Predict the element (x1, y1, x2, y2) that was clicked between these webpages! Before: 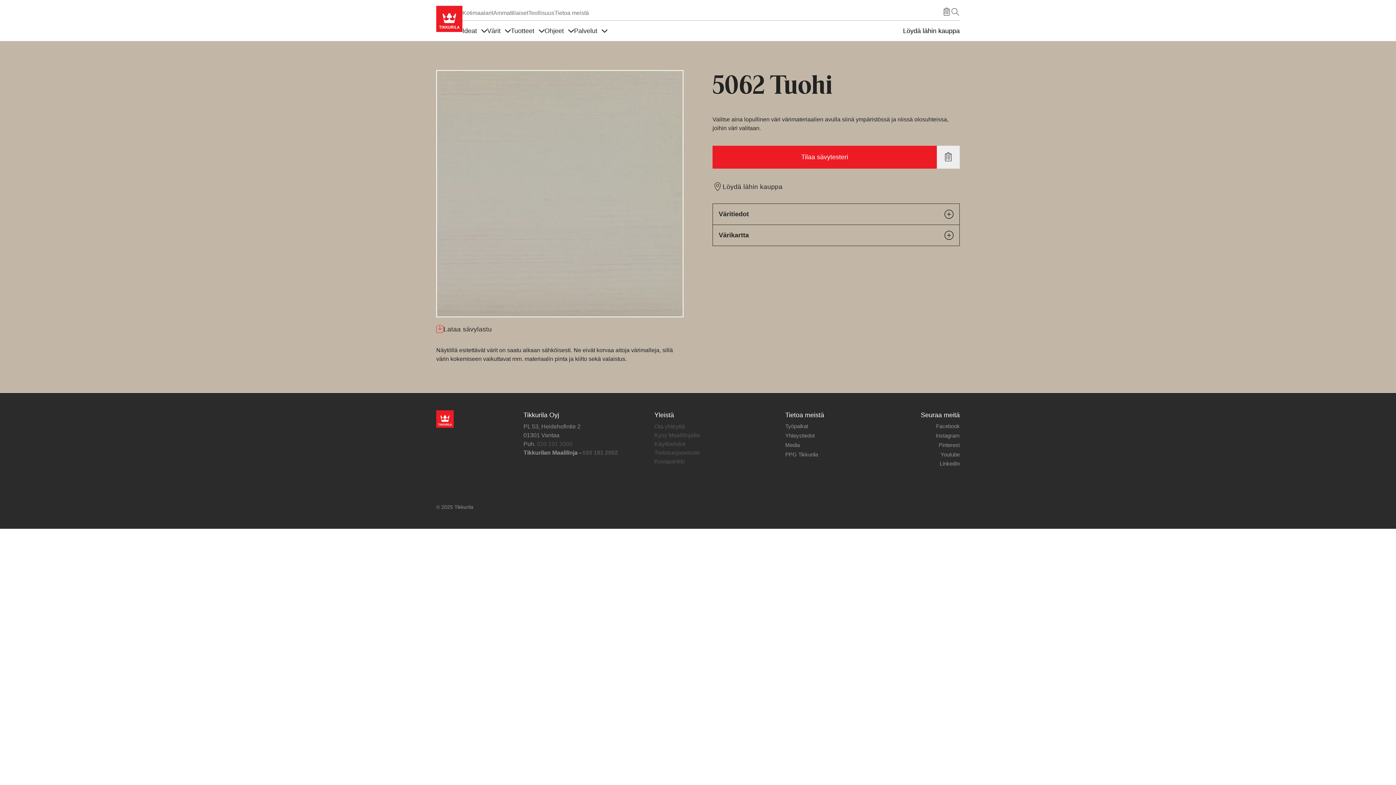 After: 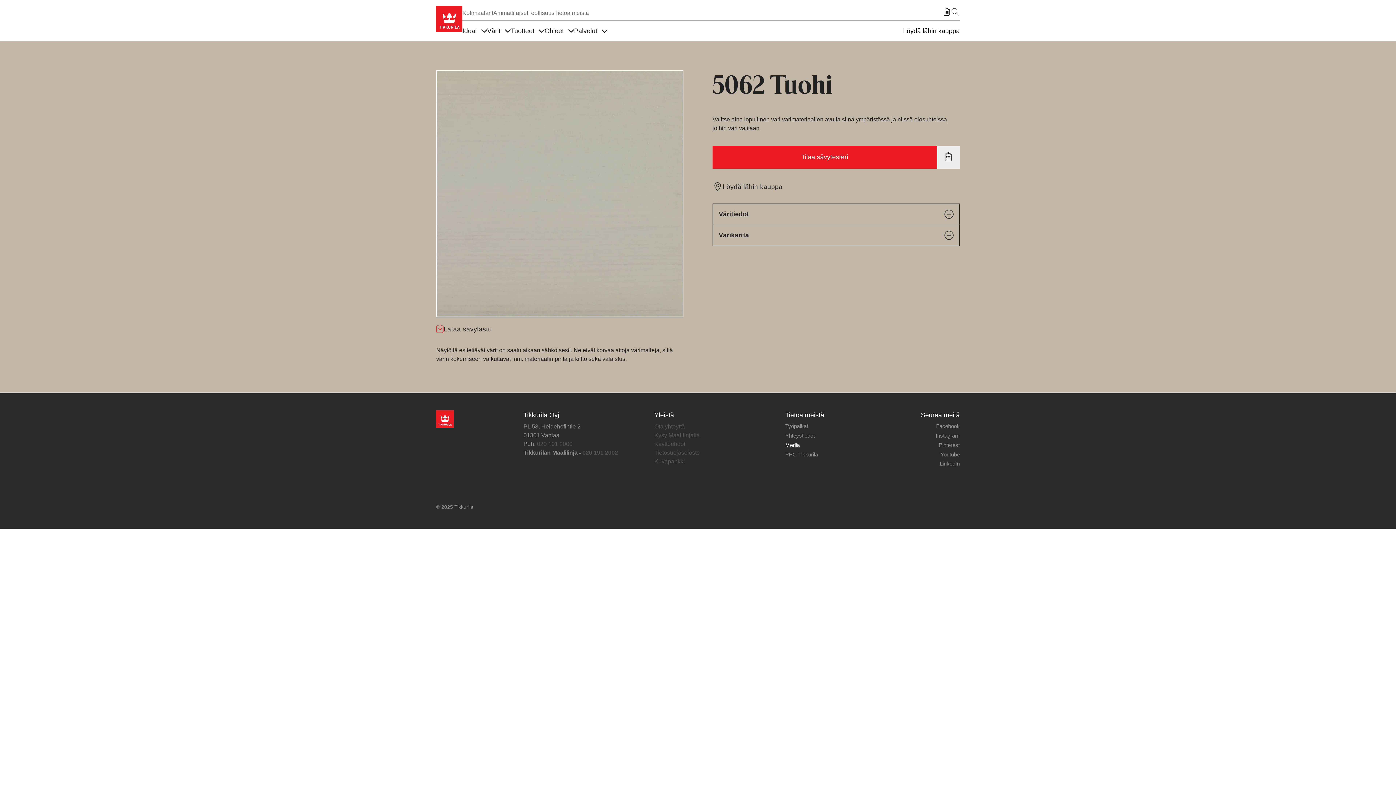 Action: label: Media bbox: (785, 441, 872, 449)